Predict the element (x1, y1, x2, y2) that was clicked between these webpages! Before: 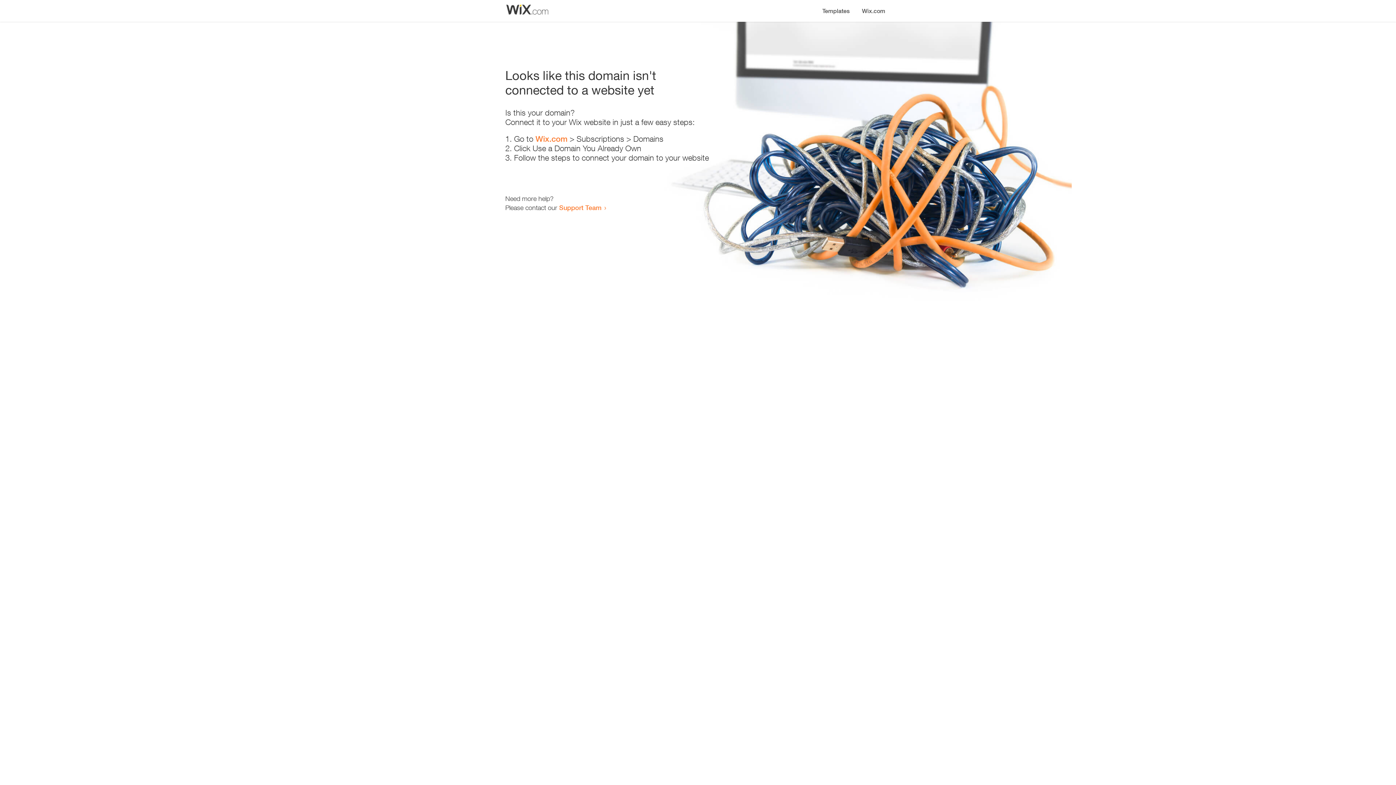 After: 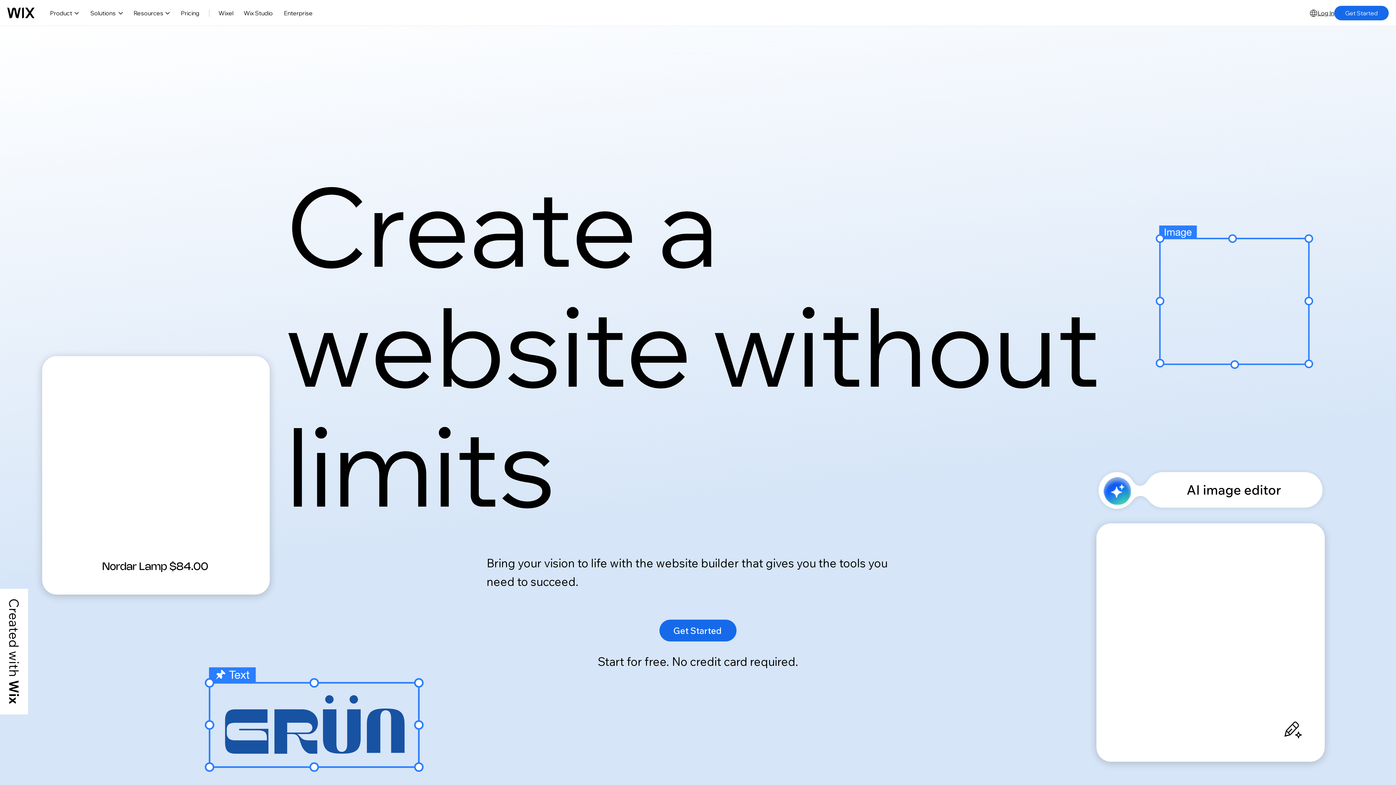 Action: label: Wix.com bbox: (535, 134, 567, 143)